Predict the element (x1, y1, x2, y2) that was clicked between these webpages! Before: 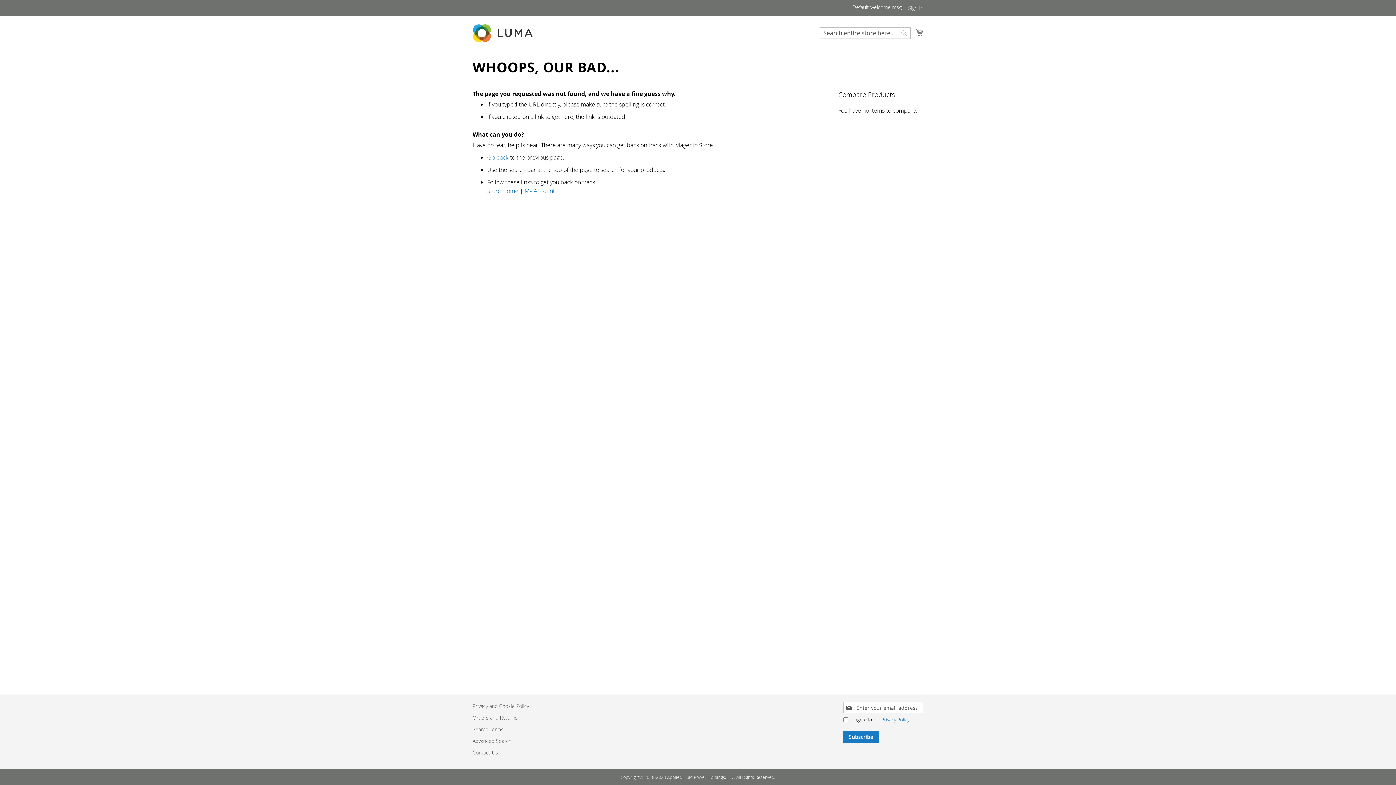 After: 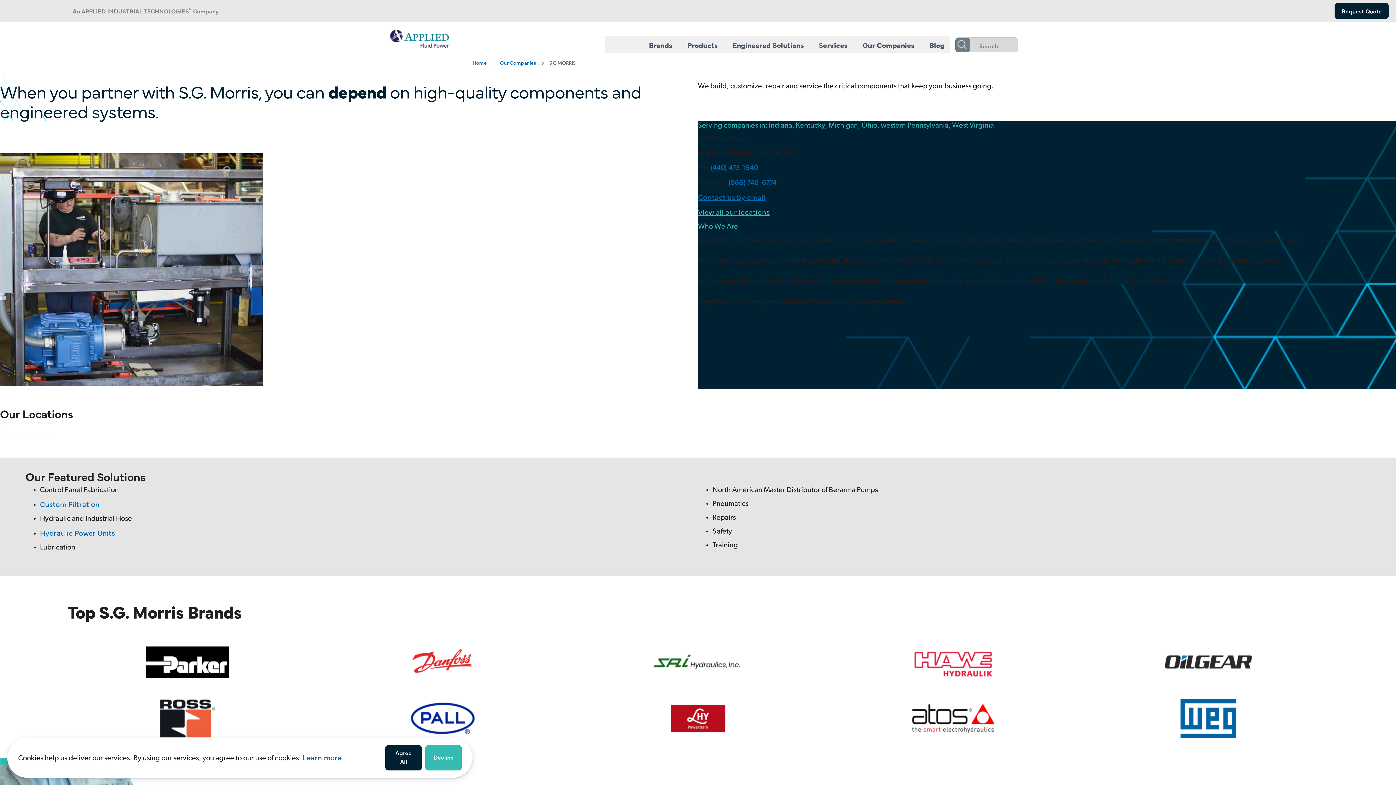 Action: label: Store Home bbox: (487, 187, 518, 195)